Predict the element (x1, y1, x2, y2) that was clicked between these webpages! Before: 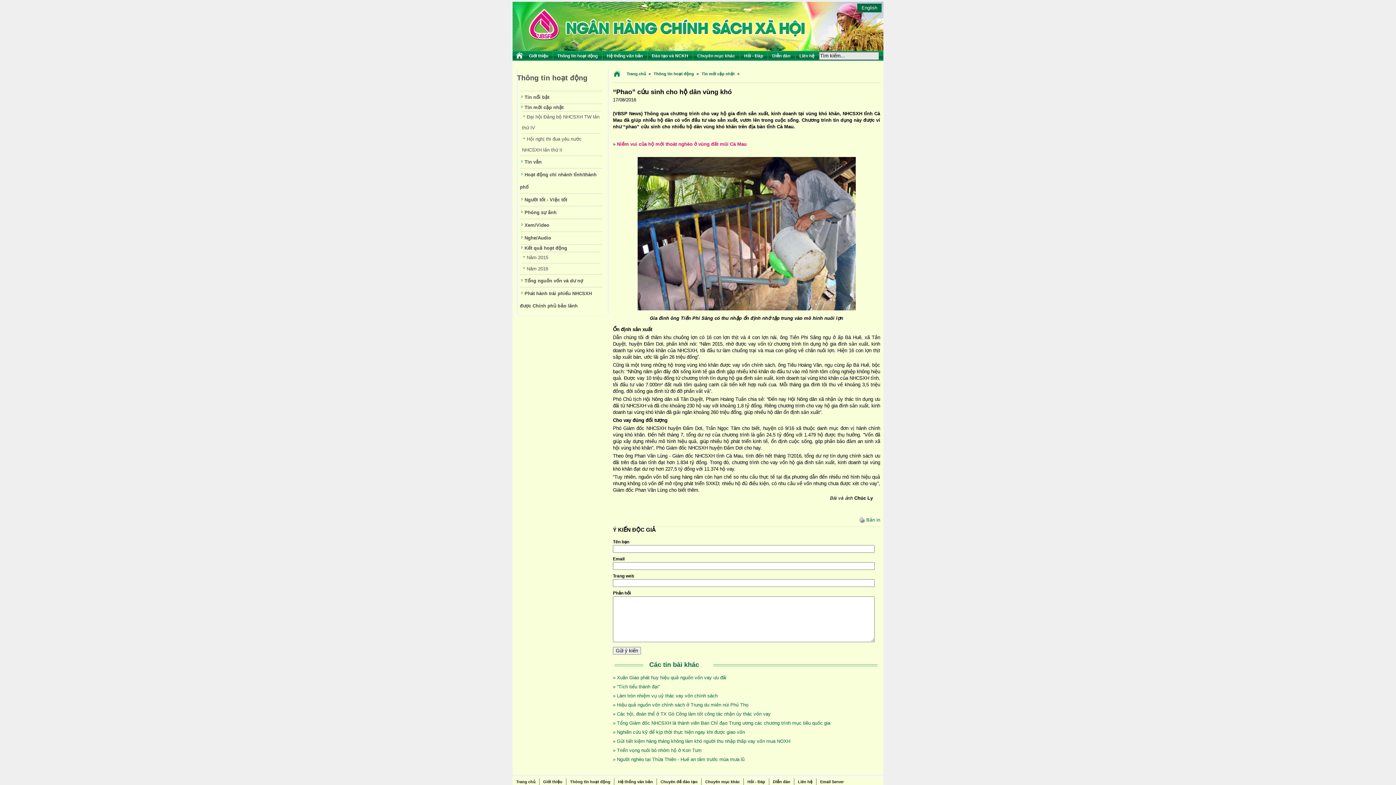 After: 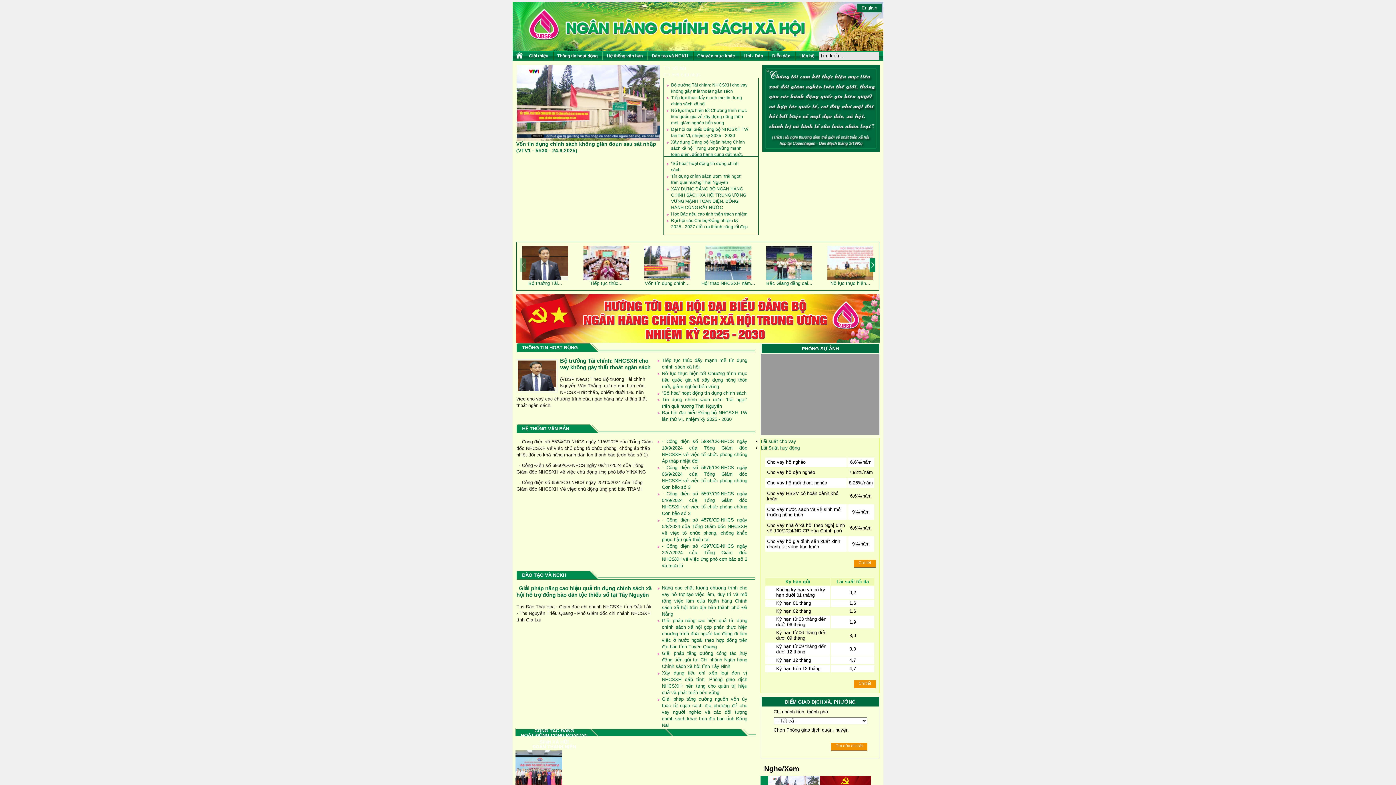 Action: bbox: (512, 46, 883, 52)